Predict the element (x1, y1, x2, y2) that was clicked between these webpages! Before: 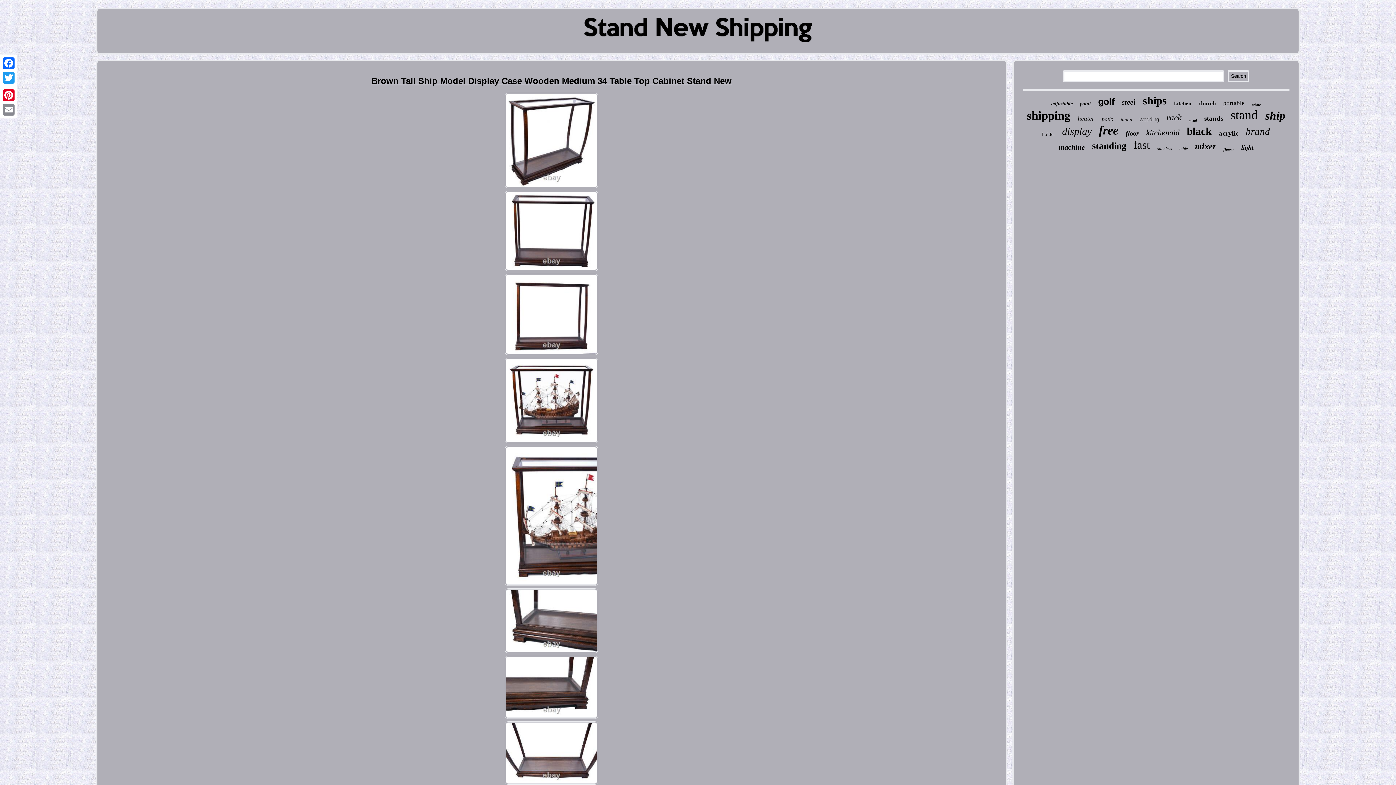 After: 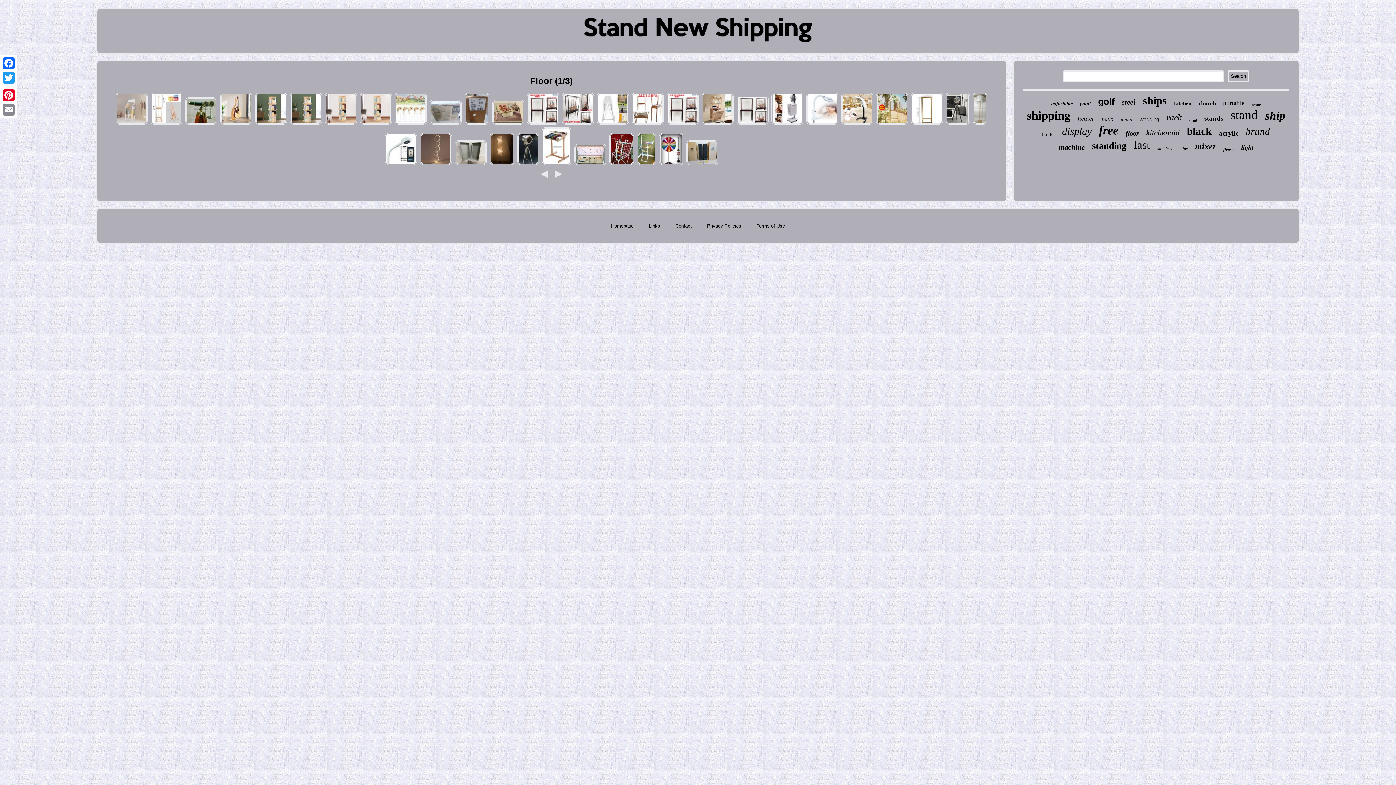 Action: bbox: (1126, 129, 1139, 137) label: floor